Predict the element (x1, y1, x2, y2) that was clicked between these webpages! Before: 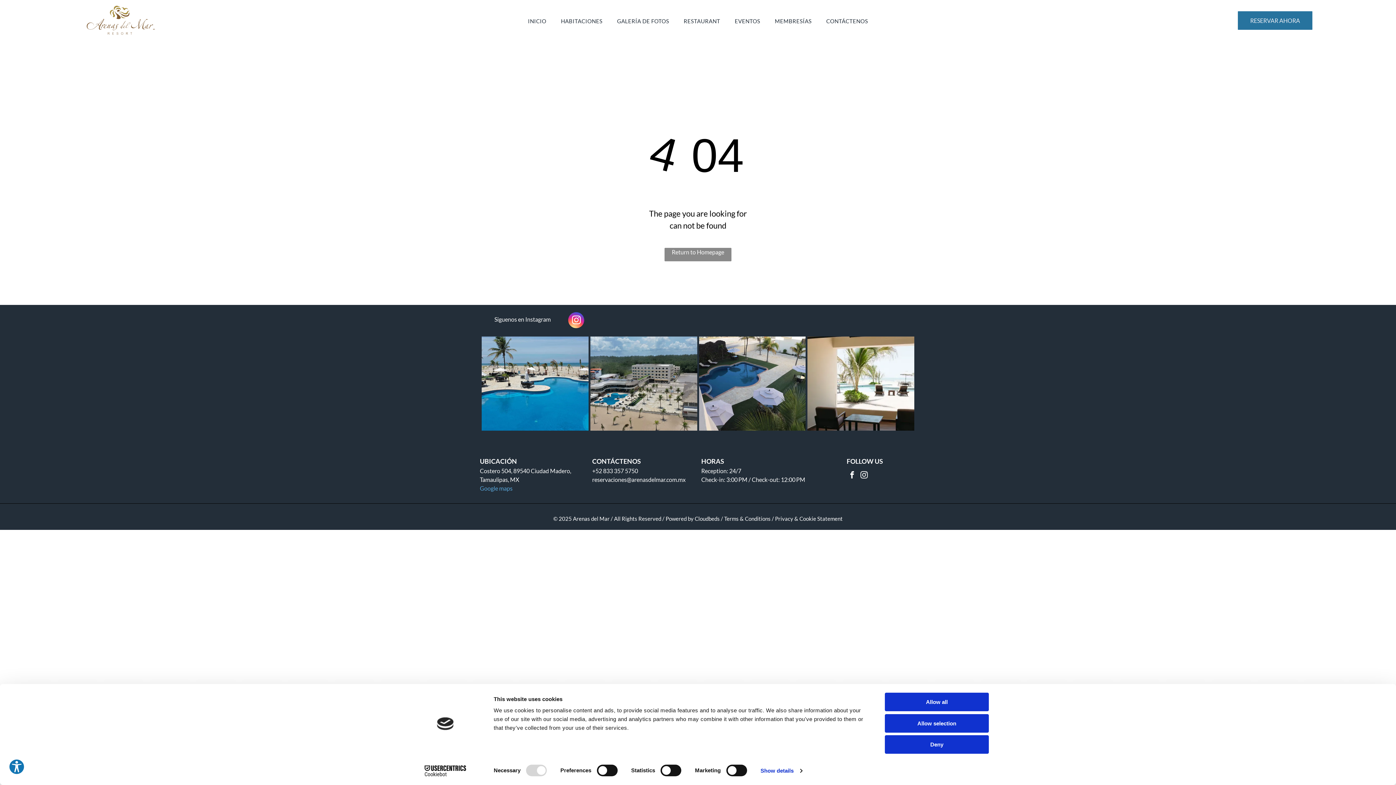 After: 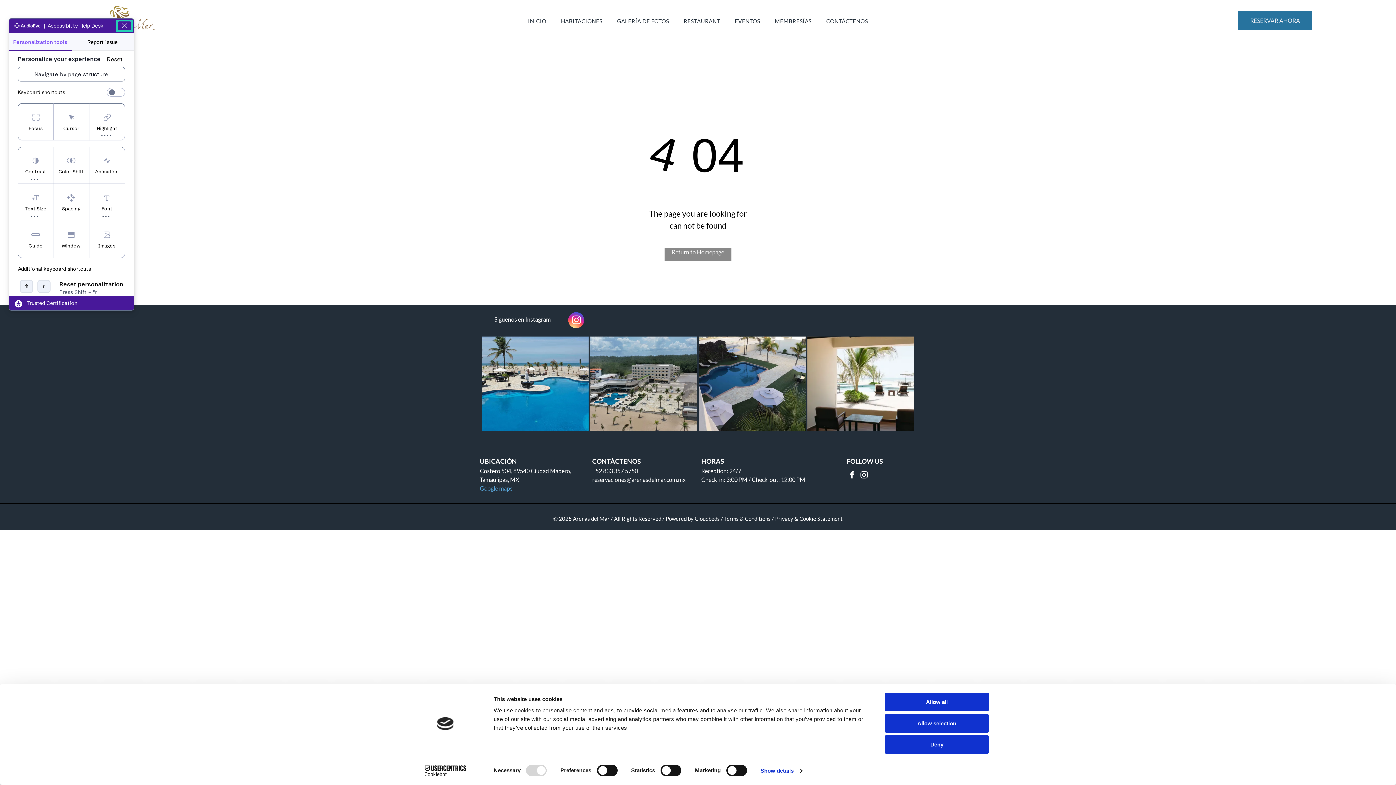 Action: bbox: (8, 759, 24, 775) label: Explore your accessibility options